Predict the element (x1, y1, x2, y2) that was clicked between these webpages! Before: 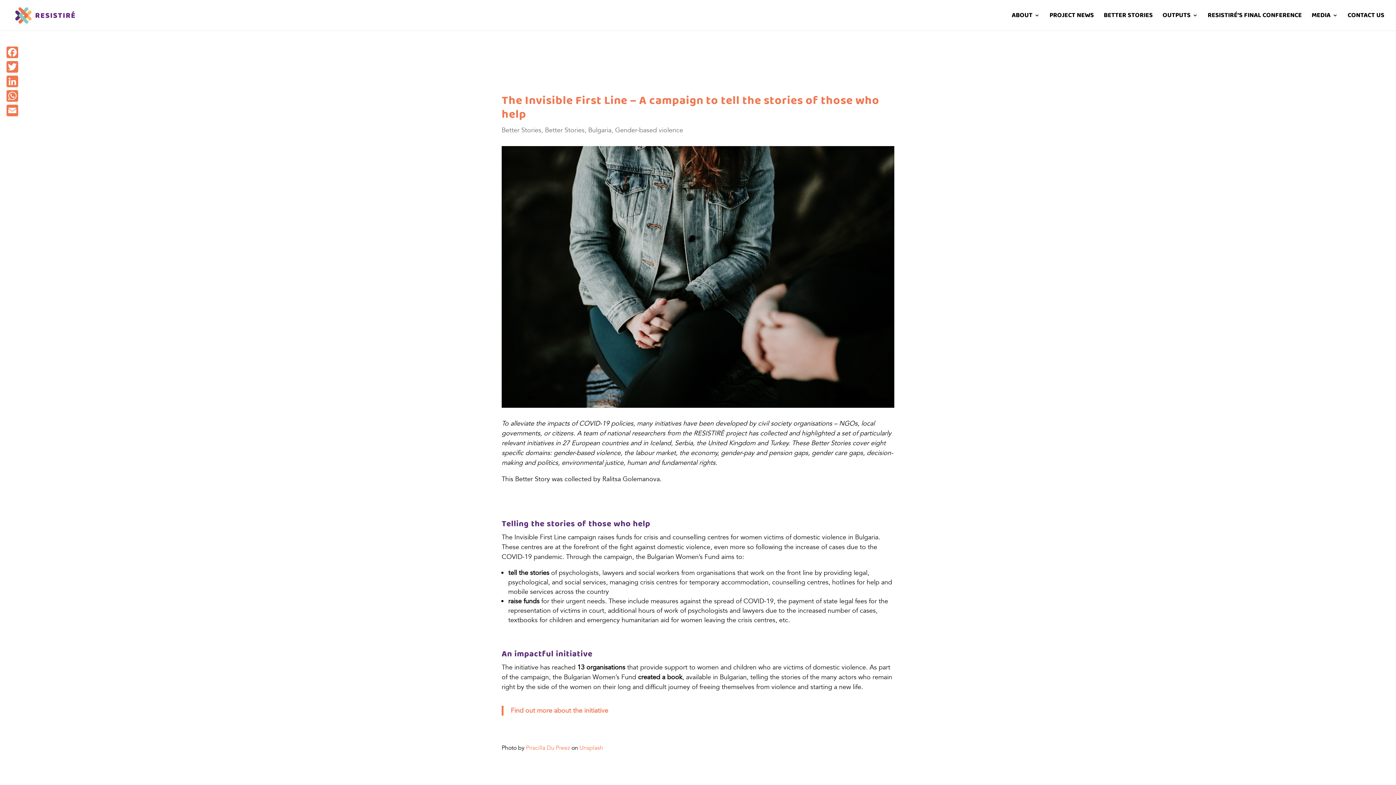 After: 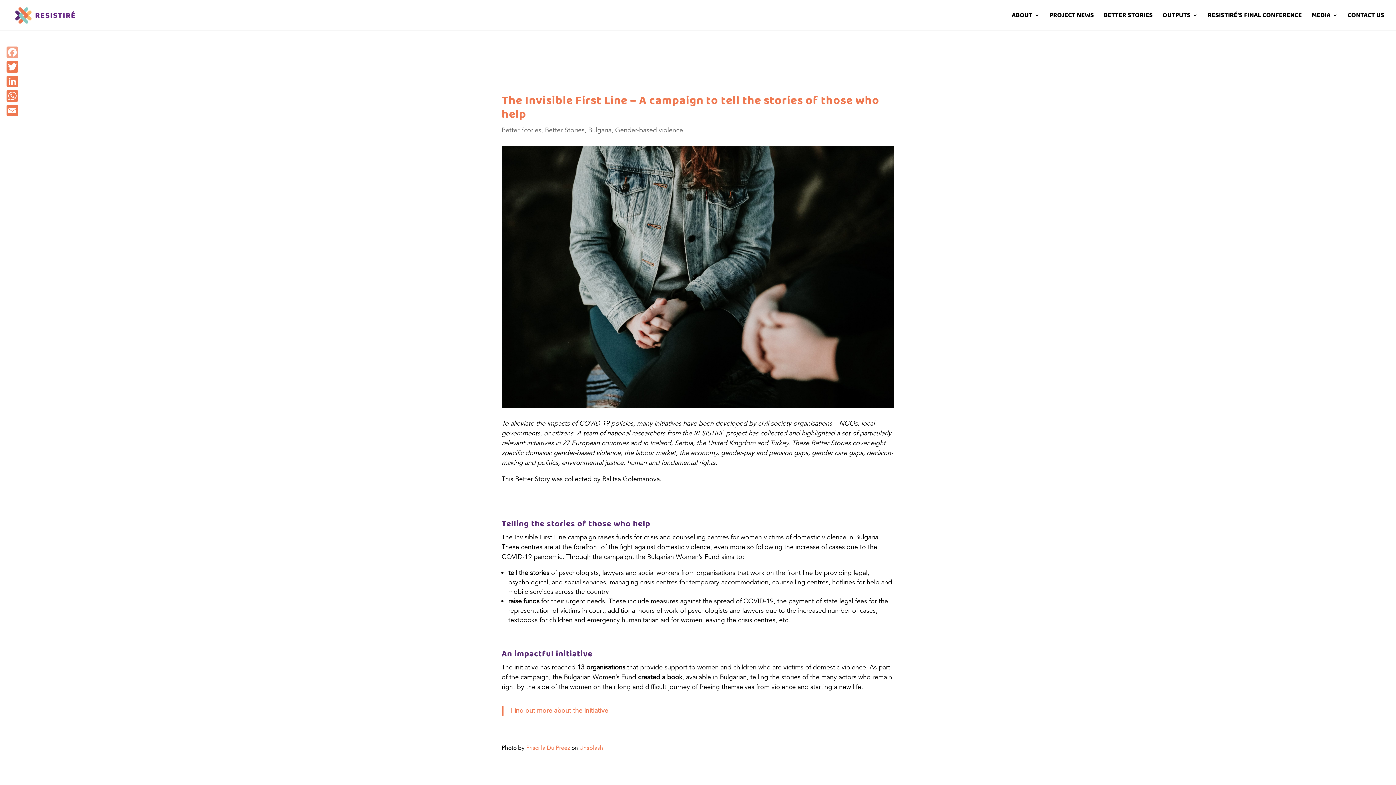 Action: bbox: (5, 45, 19, 59) label: Facebook